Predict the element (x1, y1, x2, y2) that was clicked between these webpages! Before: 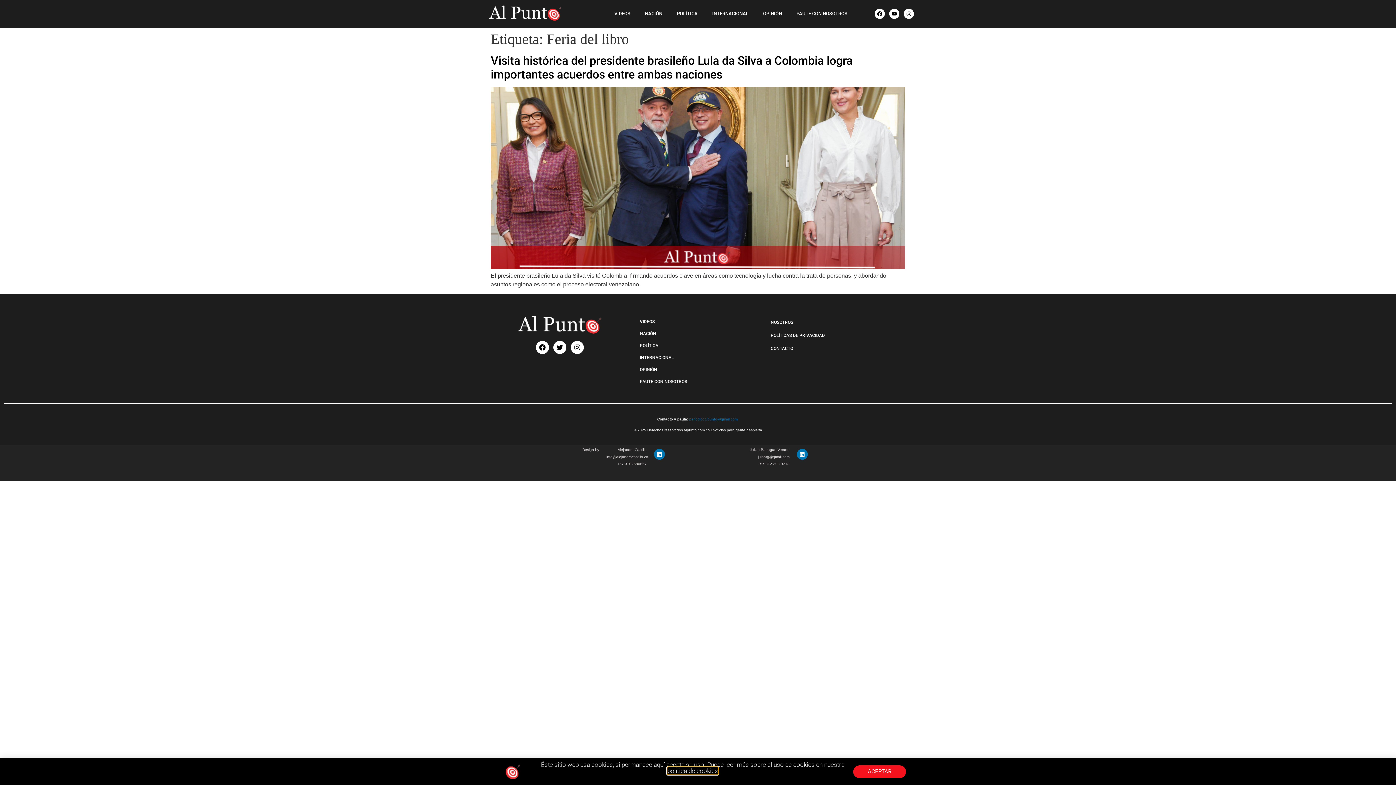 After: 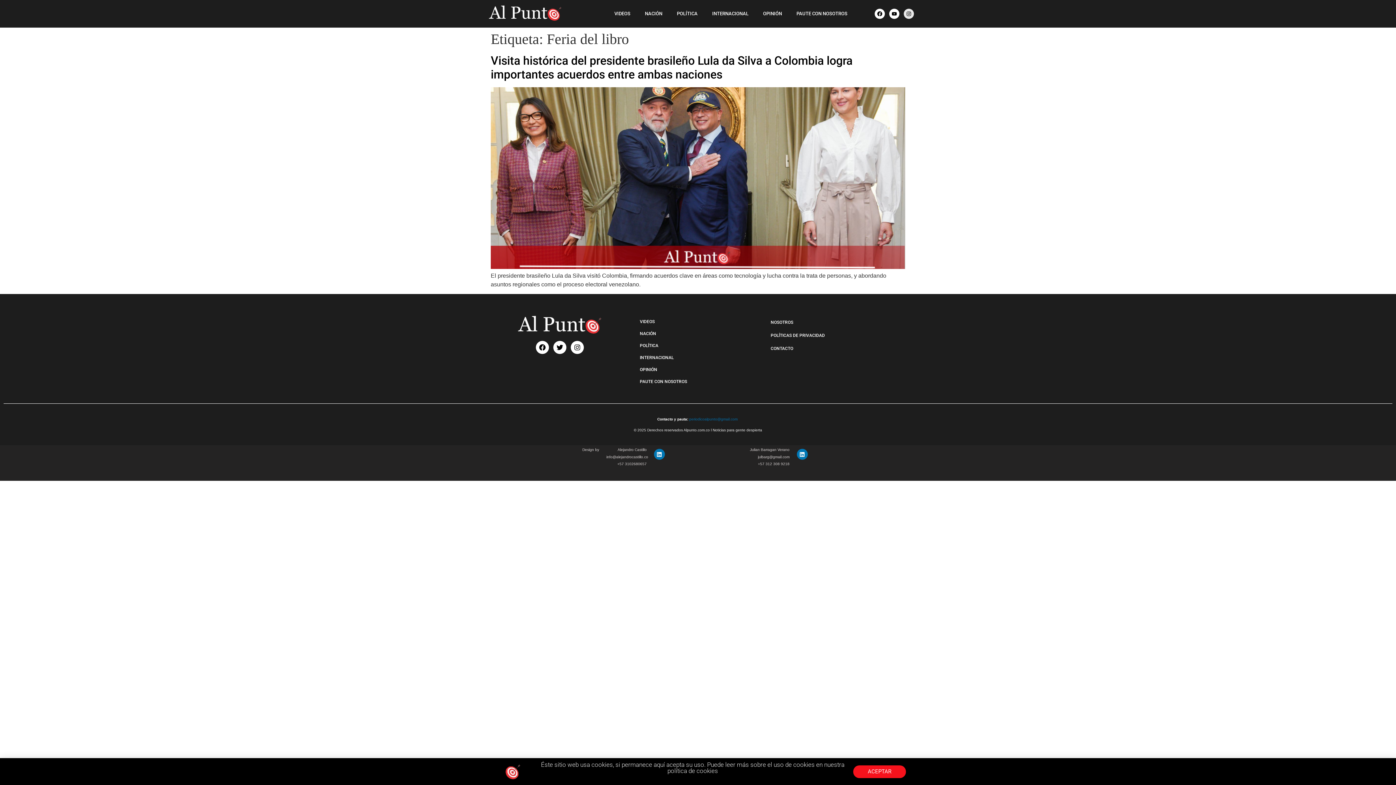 Action: label: Instagram bbox: (904, 8, 914, 18)